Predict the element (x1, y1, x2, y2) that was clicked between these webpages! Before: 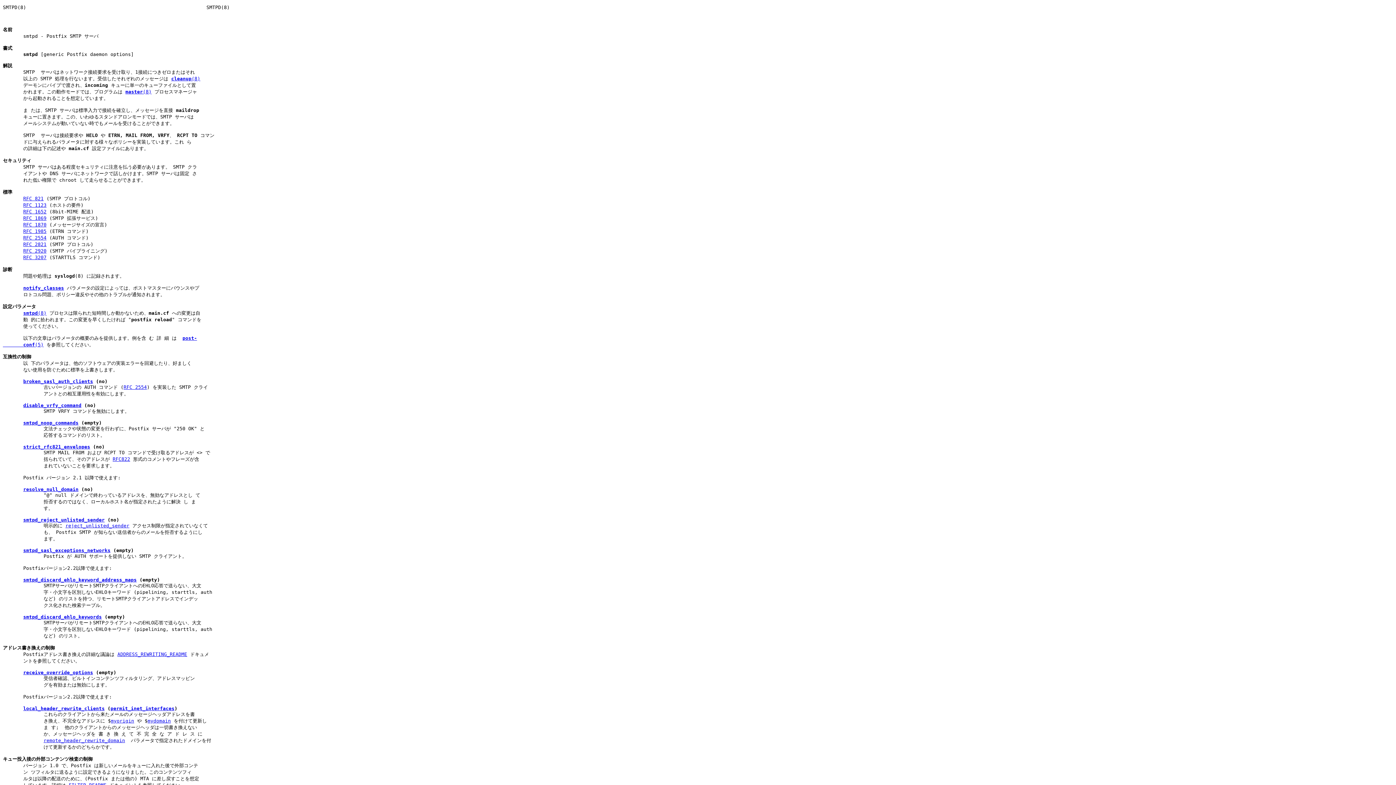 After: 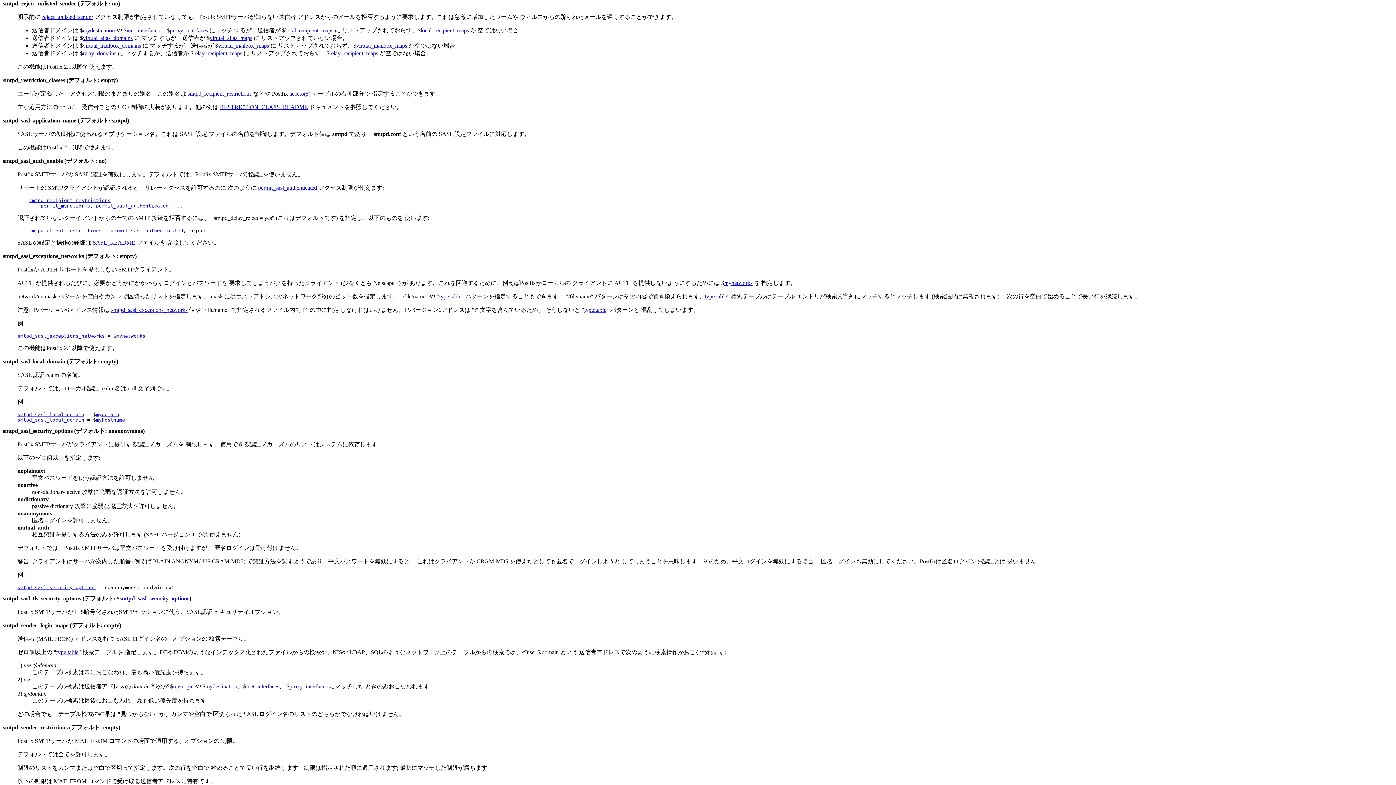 Action: bbox: (23, 517, 104, 522) label: smtpd_reject_unlisted_sender